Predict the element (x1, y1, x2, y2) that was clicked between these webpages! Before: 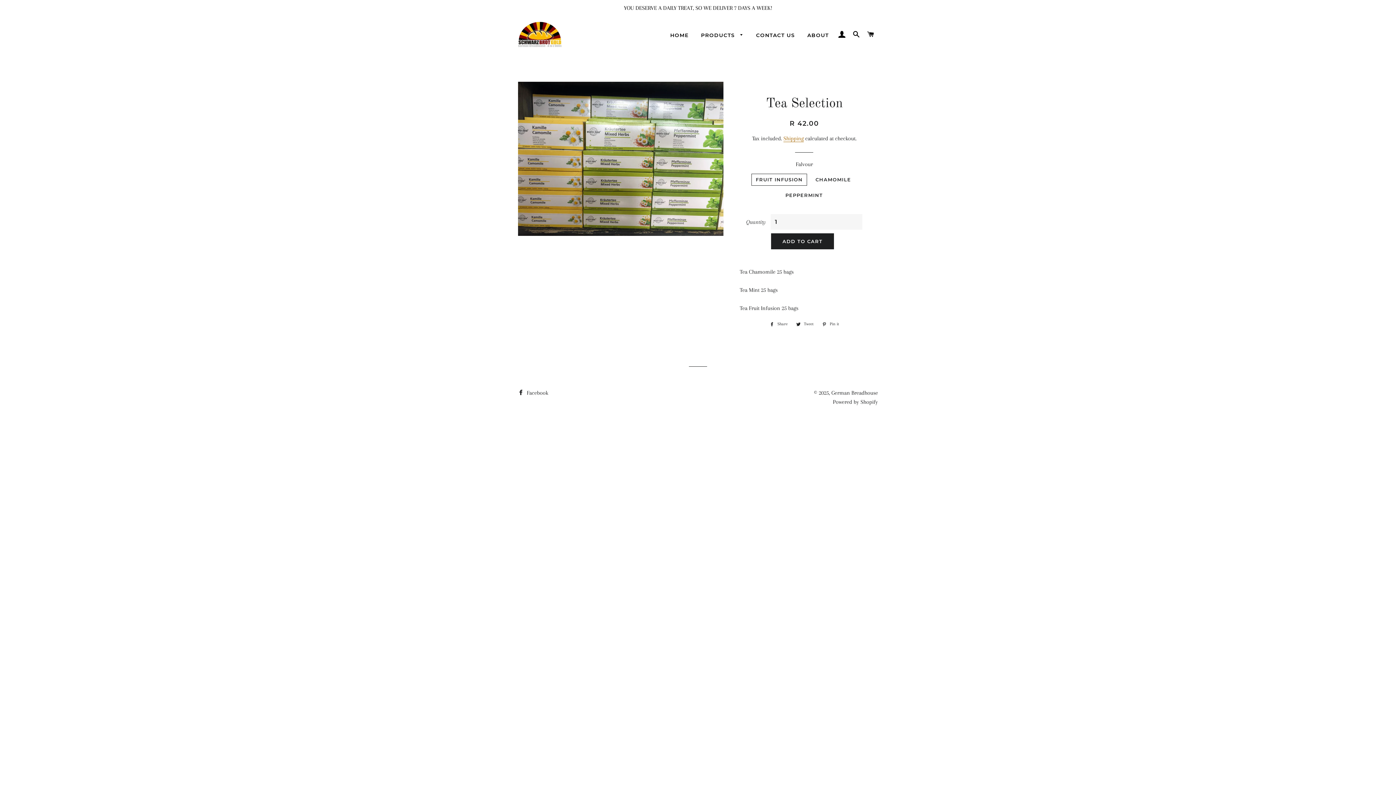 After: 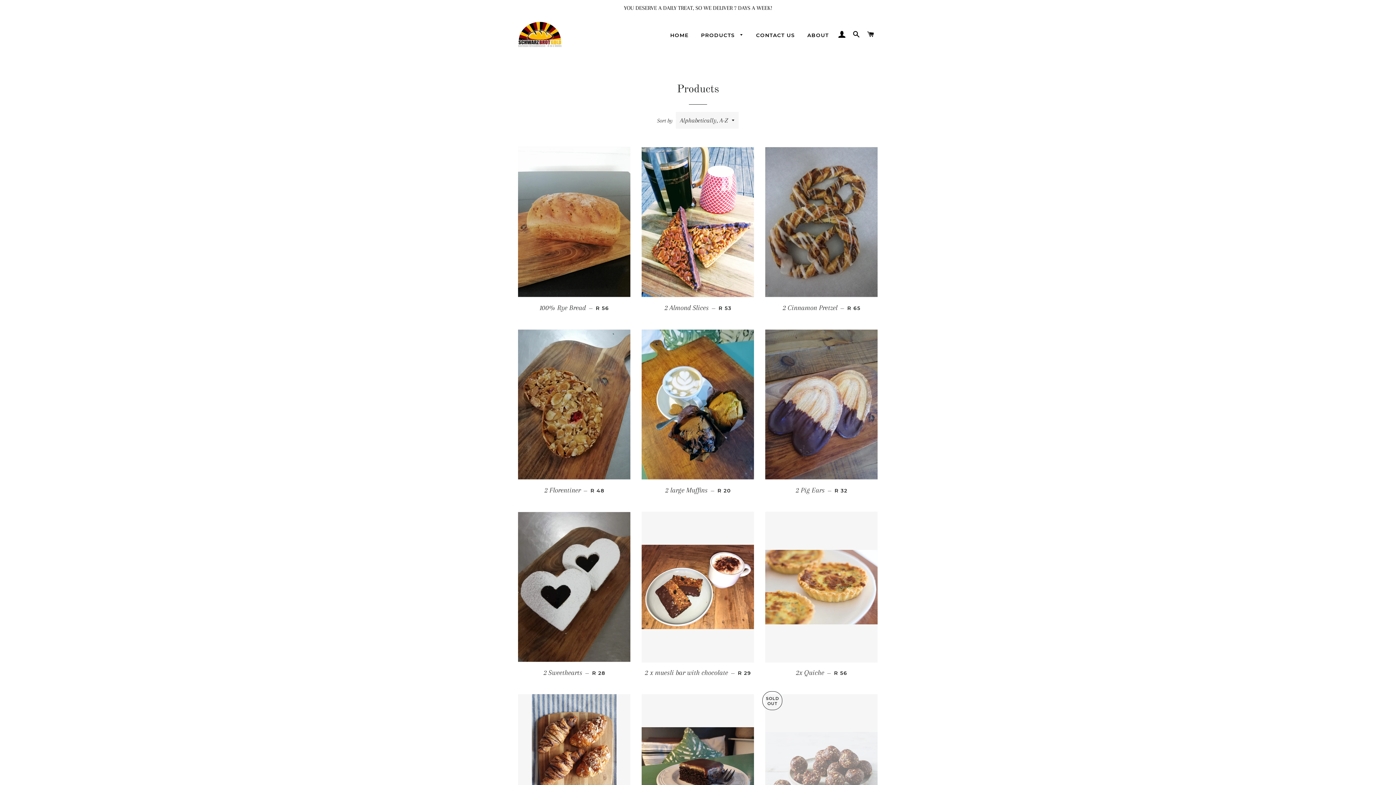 Action: label: YOU DESERVE A DAILY TREAT, SO WE DELIVER 7 DAYS A WEEK! bbox: (0, 0, 1396, 16)